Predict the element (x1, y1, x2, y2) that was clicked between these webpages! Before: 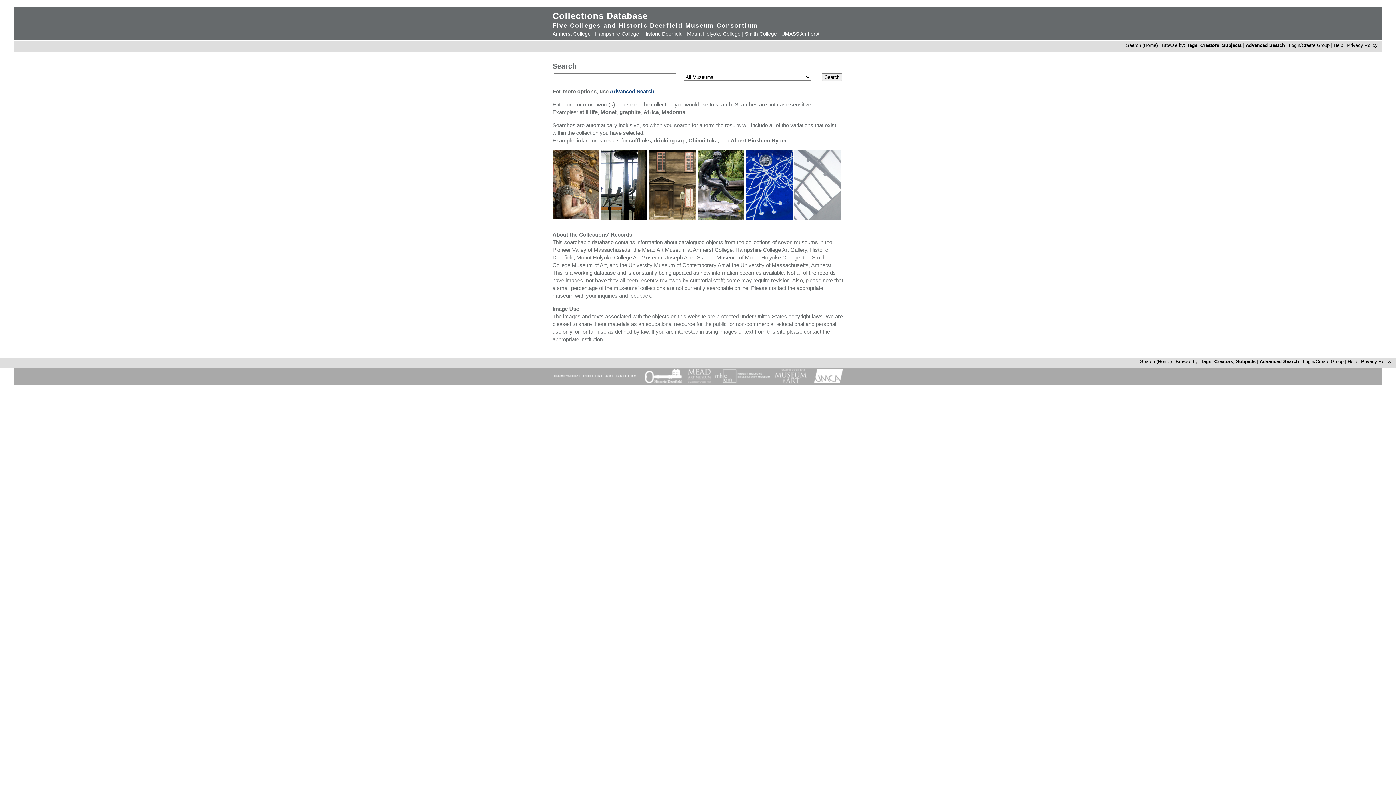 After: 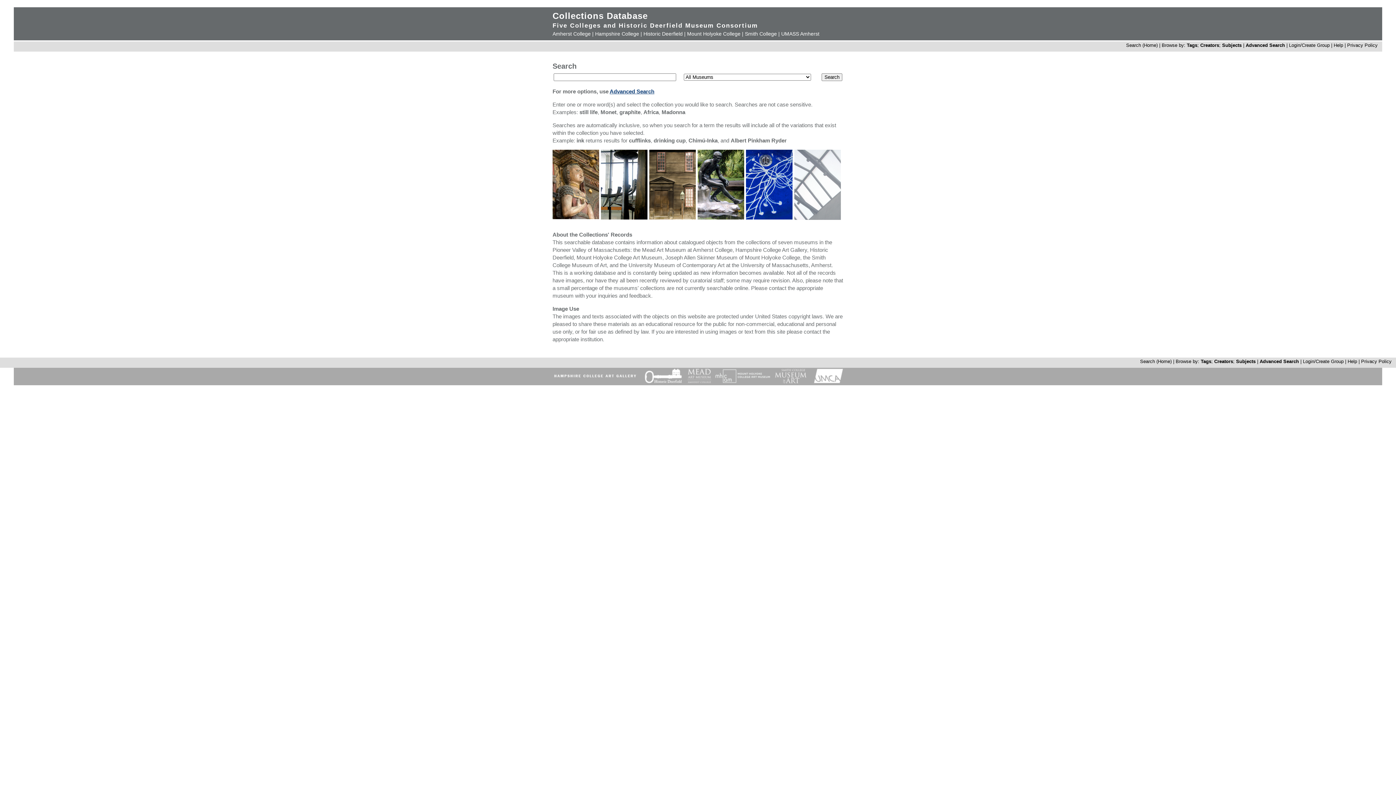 Action: bbox: (552, 10, 648, 20) label: Collections Database